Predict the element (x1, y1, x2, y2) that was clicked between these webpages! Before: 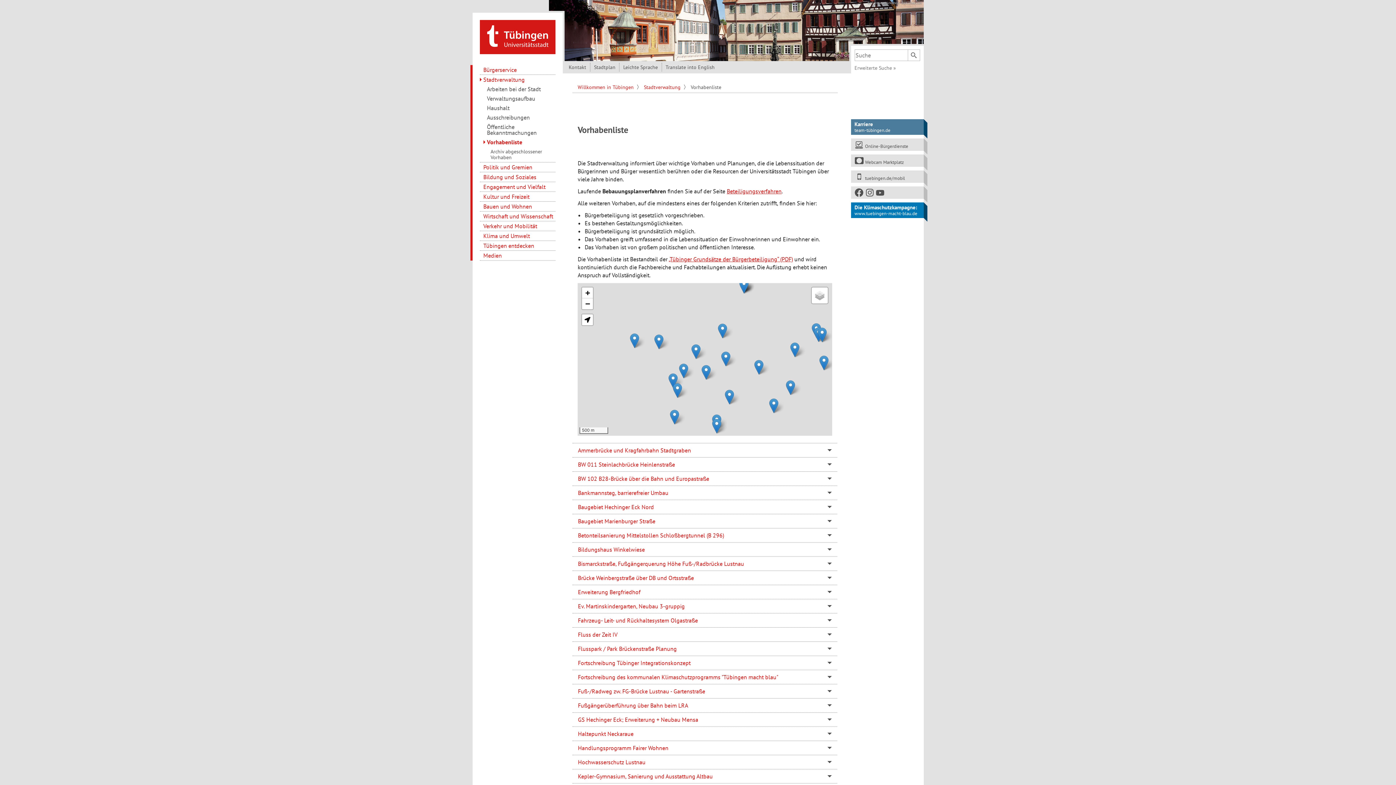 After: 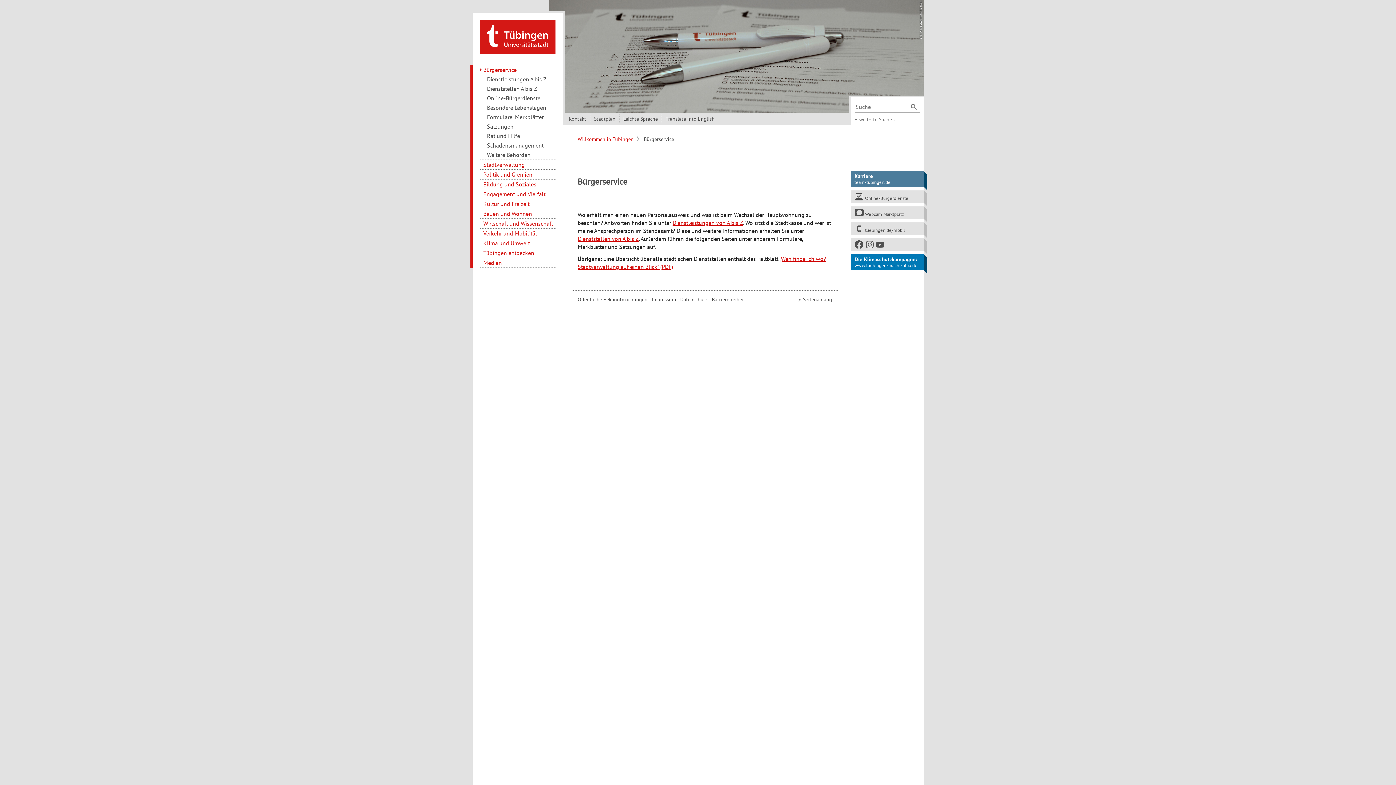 Action: label: Bürgerservice bbox: (479, 65, 555, 74)